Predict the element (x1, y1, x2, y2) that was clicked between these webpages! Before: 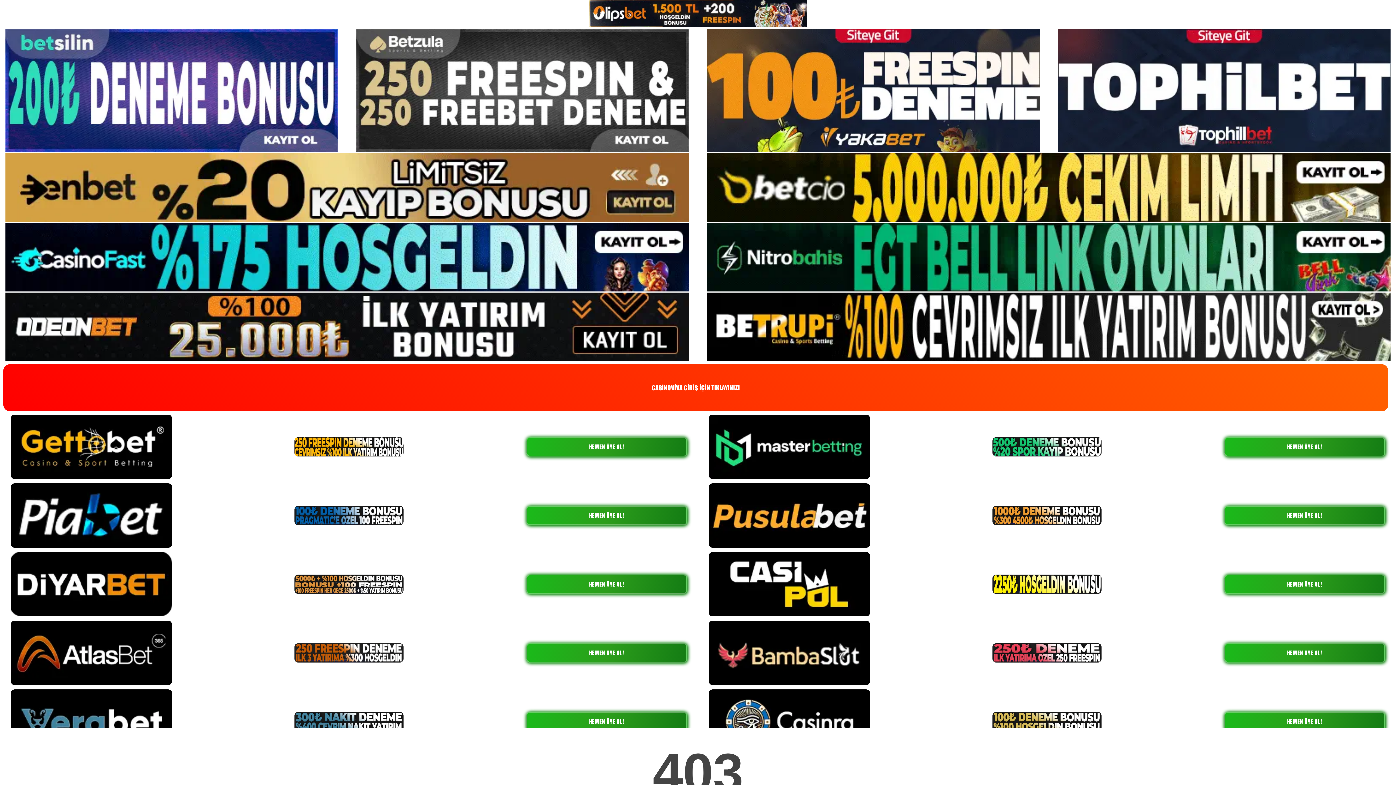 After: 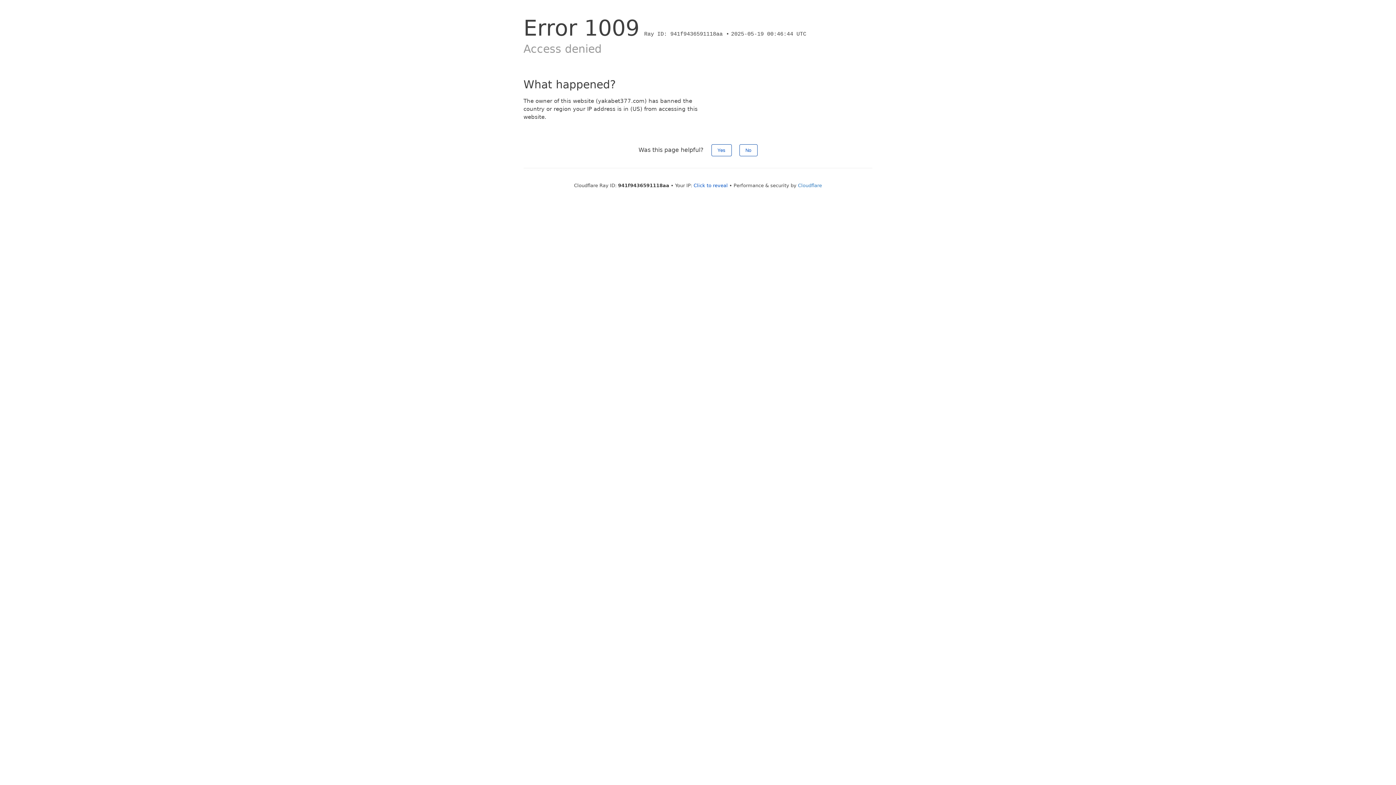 Action: label: CASİNOVİVA GİRİŞ İÇİN TIKLAYINIZ! bbox: (3, 364, 1388, 411)